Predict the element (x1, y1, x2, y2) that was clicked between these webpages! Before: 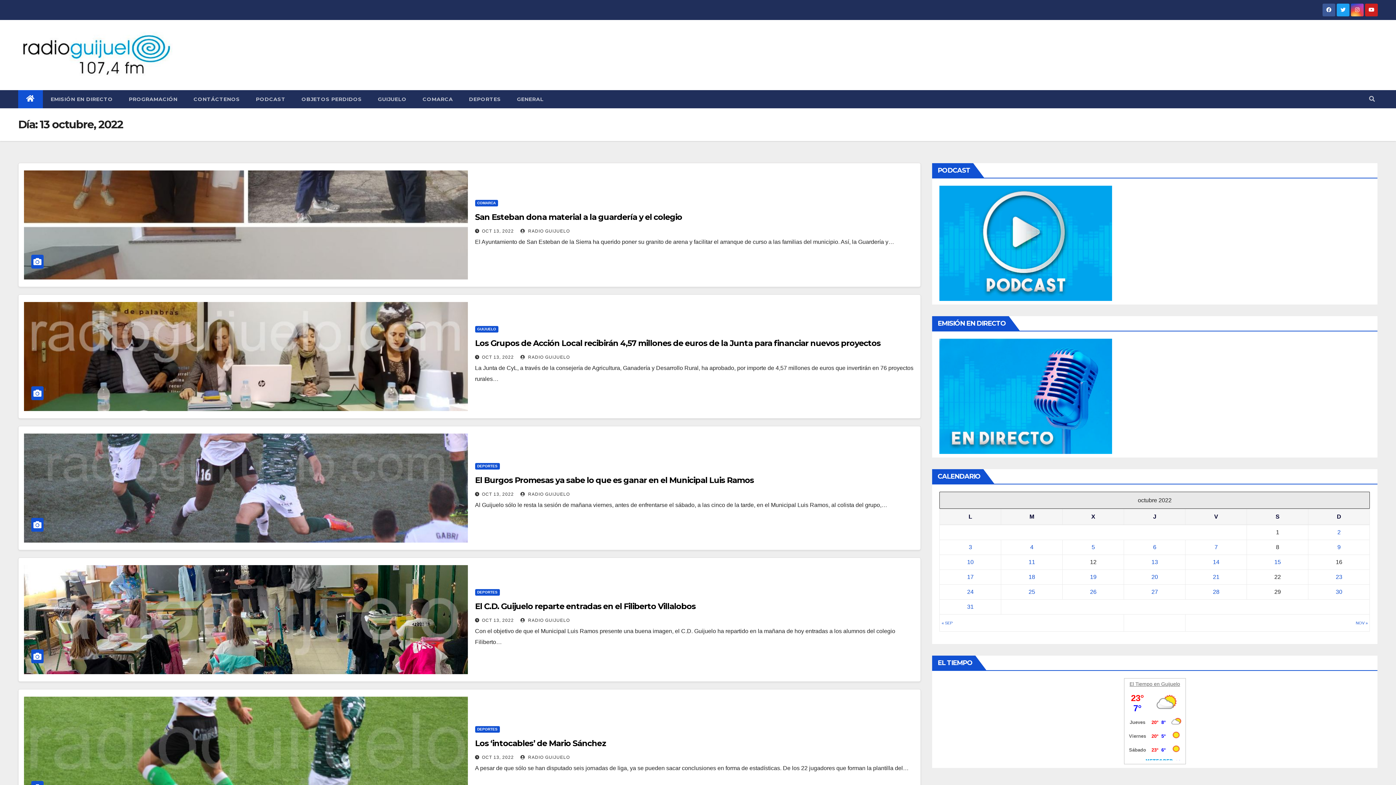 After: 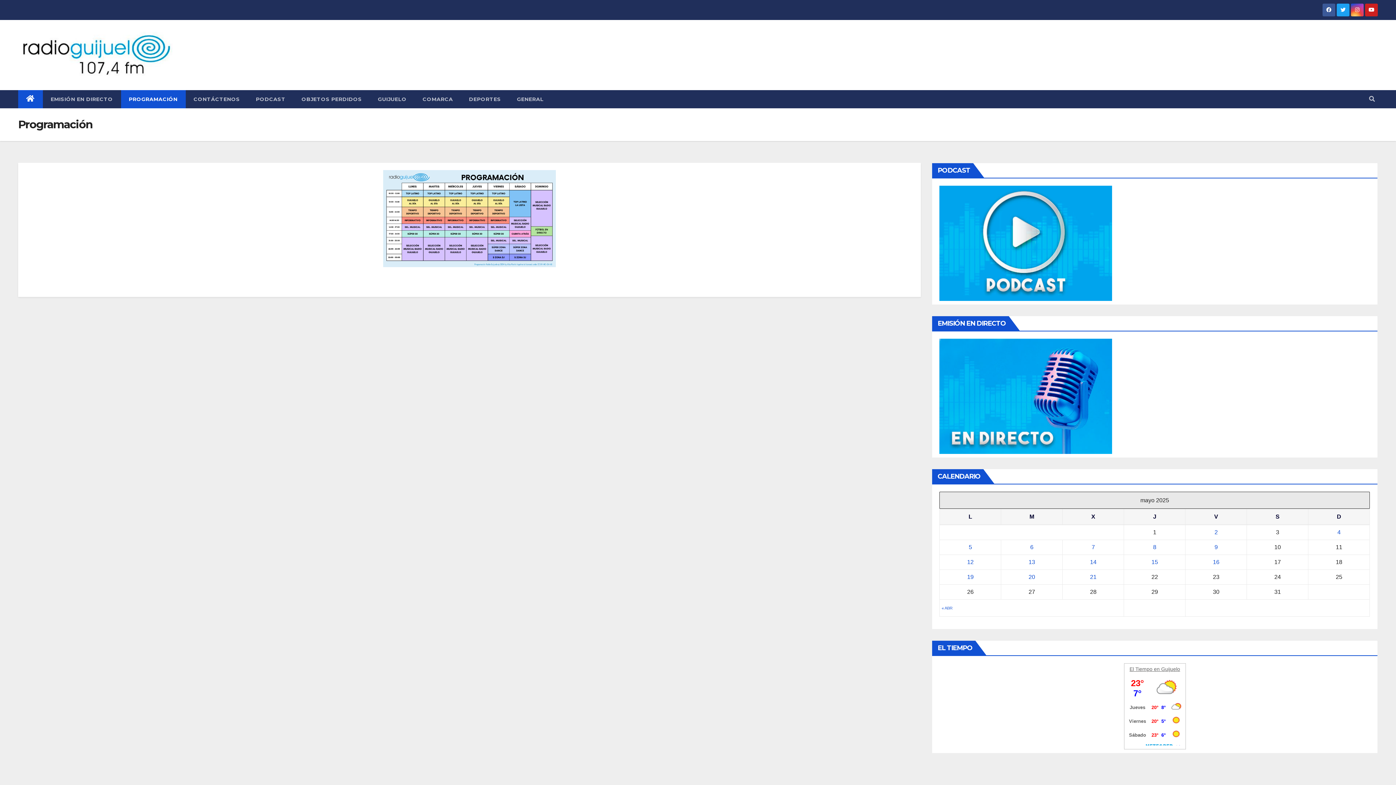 Action: bbox: (120, 90, 185, 108) label: PROGRAMACIÓN